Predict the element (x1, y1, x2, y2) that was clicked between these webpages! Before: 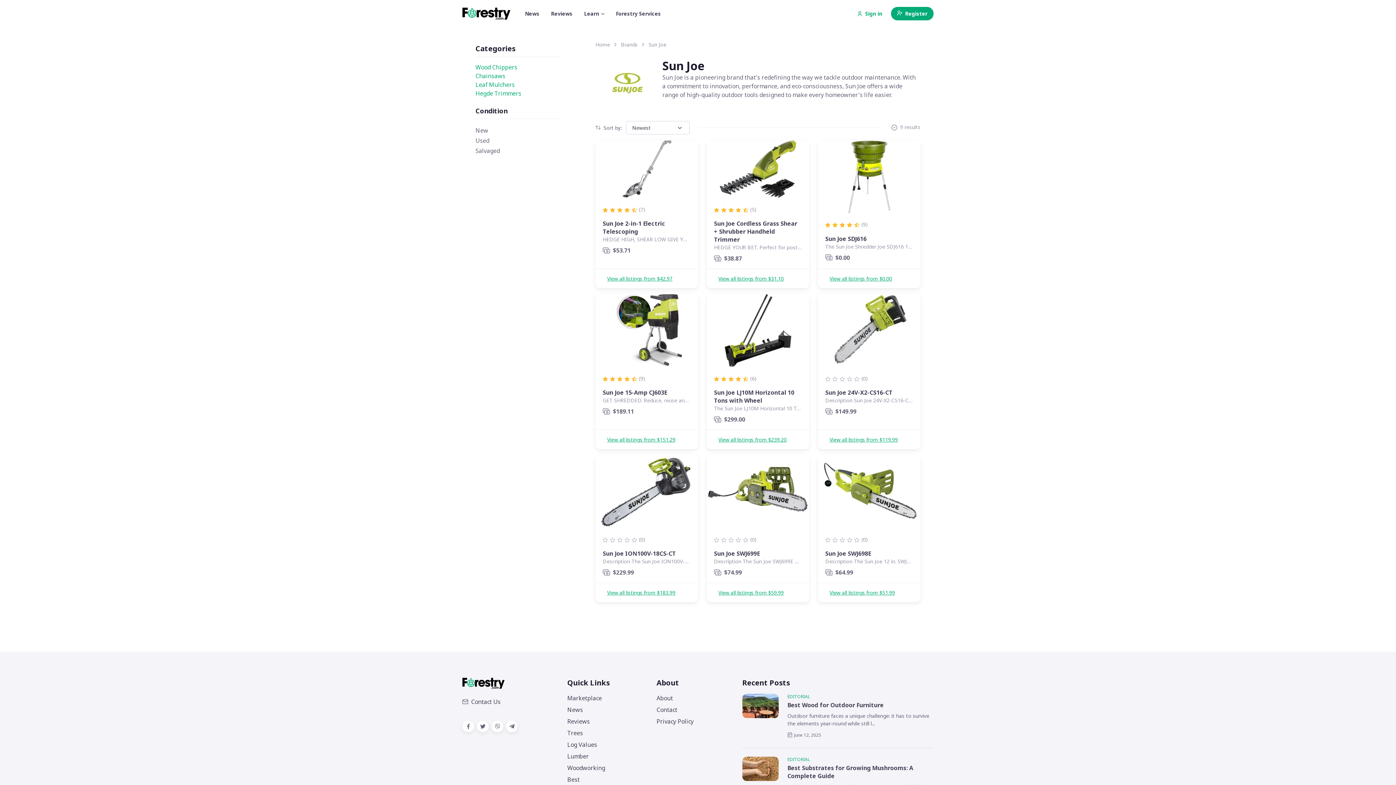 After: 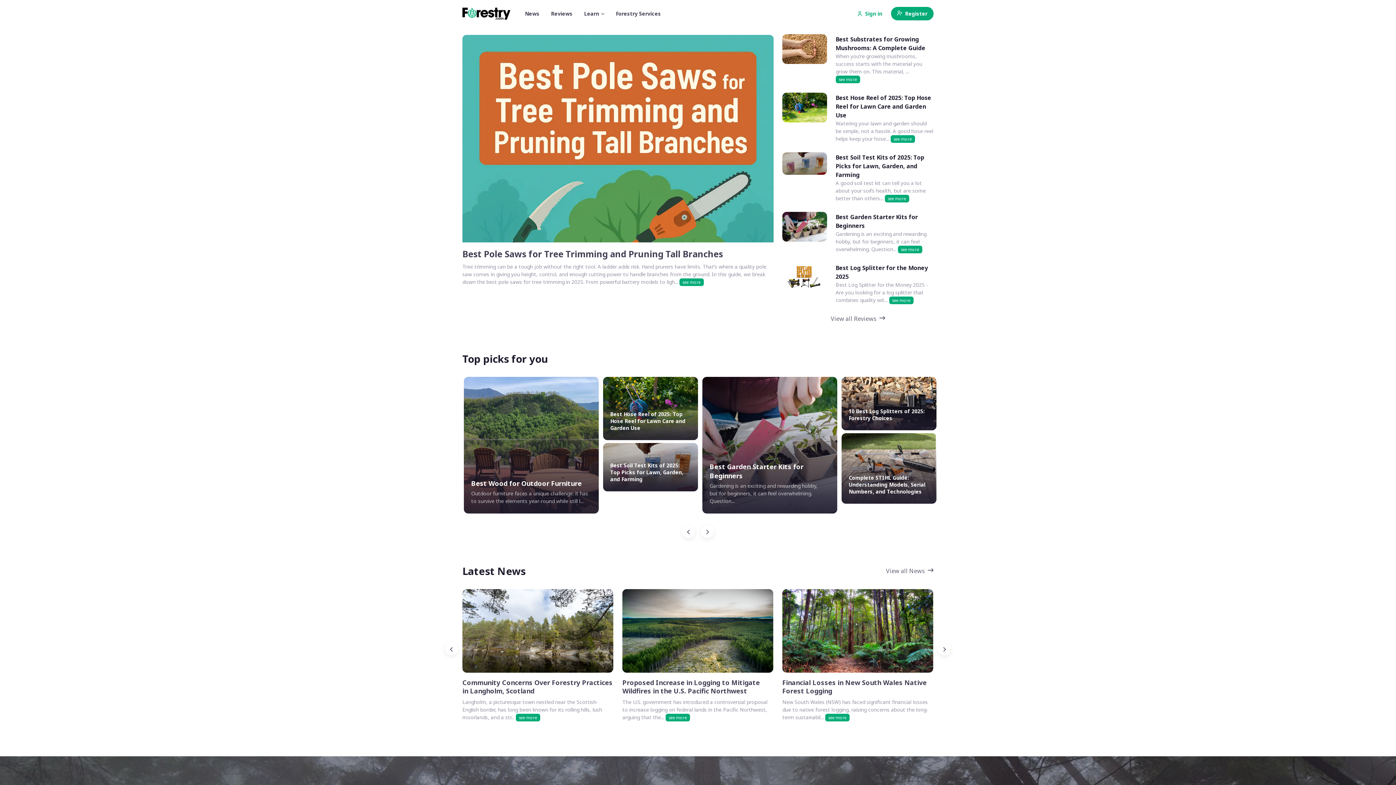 Action: bbox: (595, 41, 610, 48) label: Home